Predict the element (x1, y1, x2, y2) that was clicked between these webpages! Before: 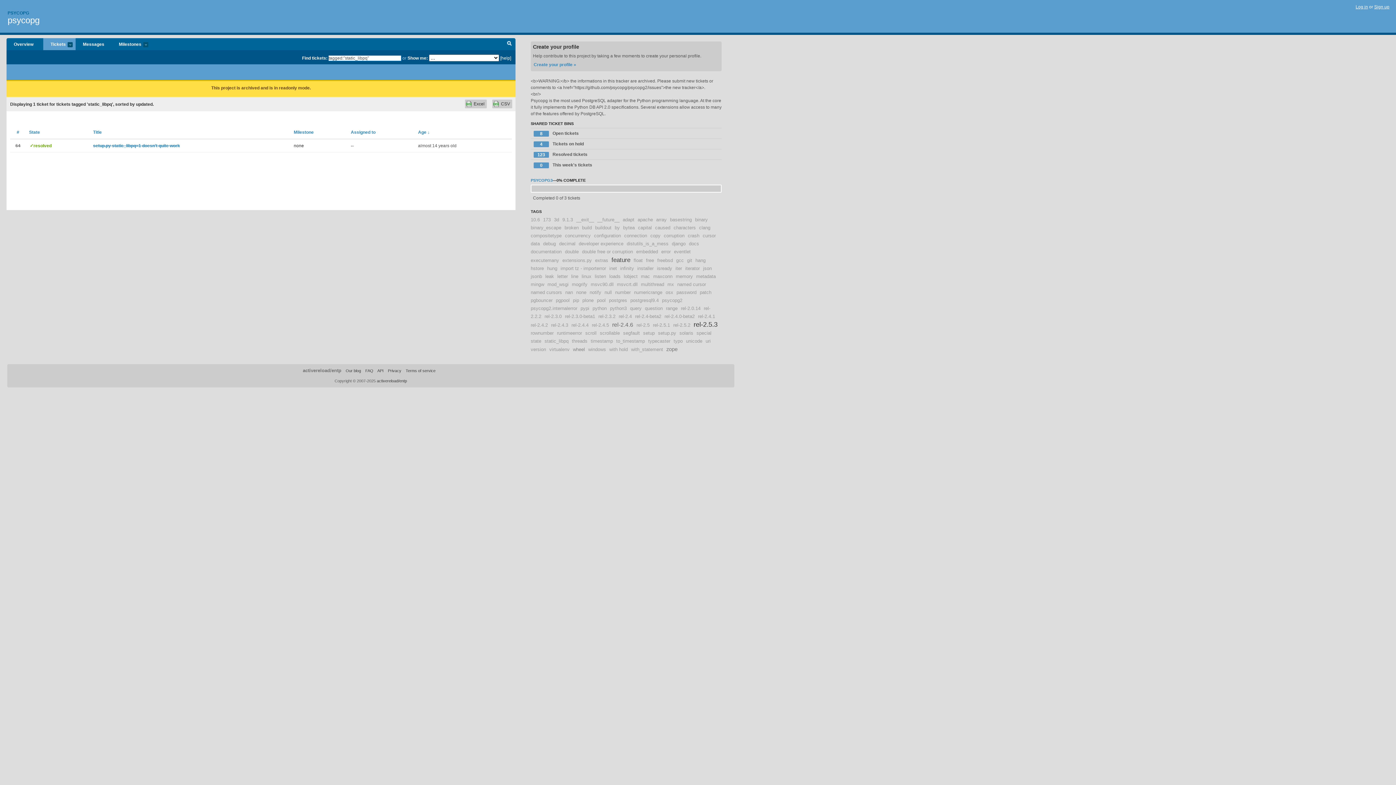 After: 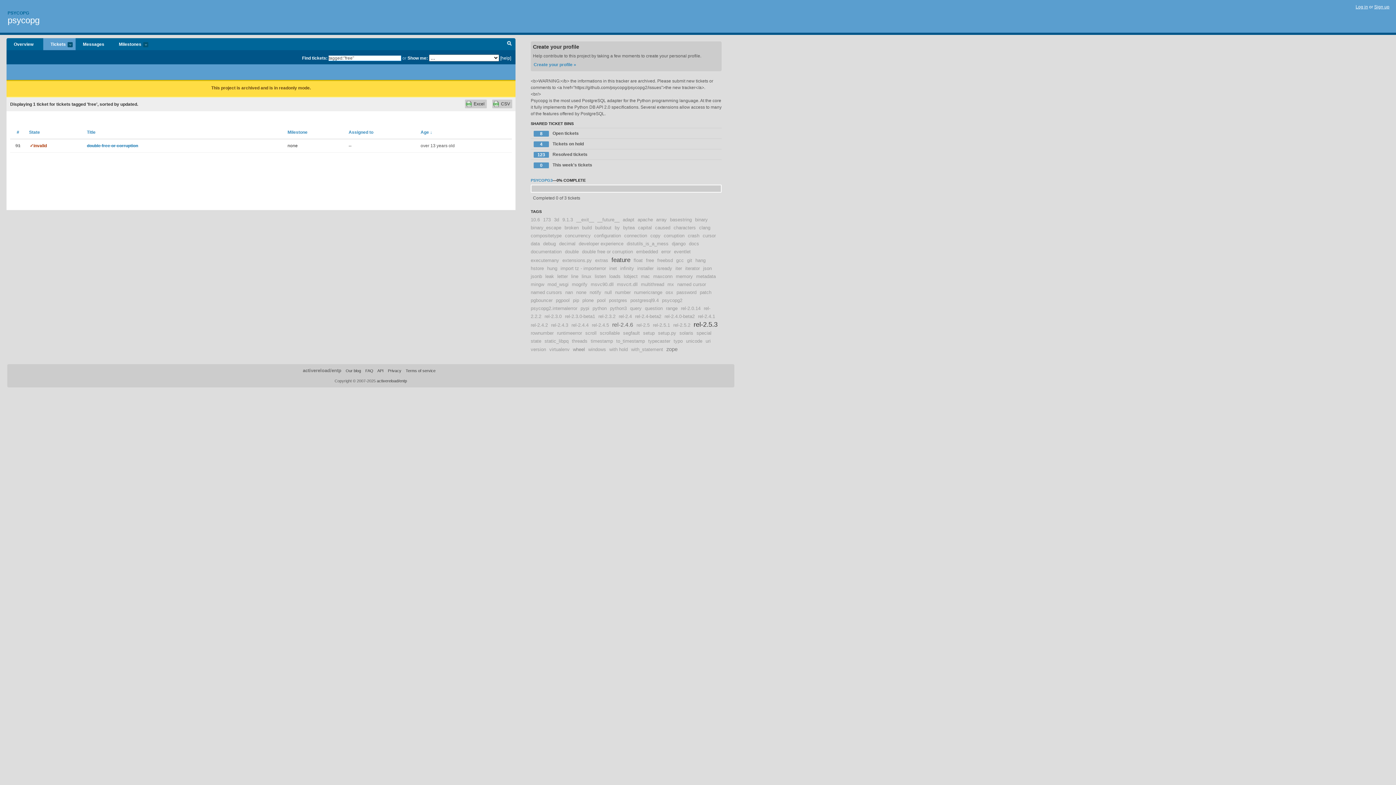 Action: bbox: (646, 257, 654, 263) label: free